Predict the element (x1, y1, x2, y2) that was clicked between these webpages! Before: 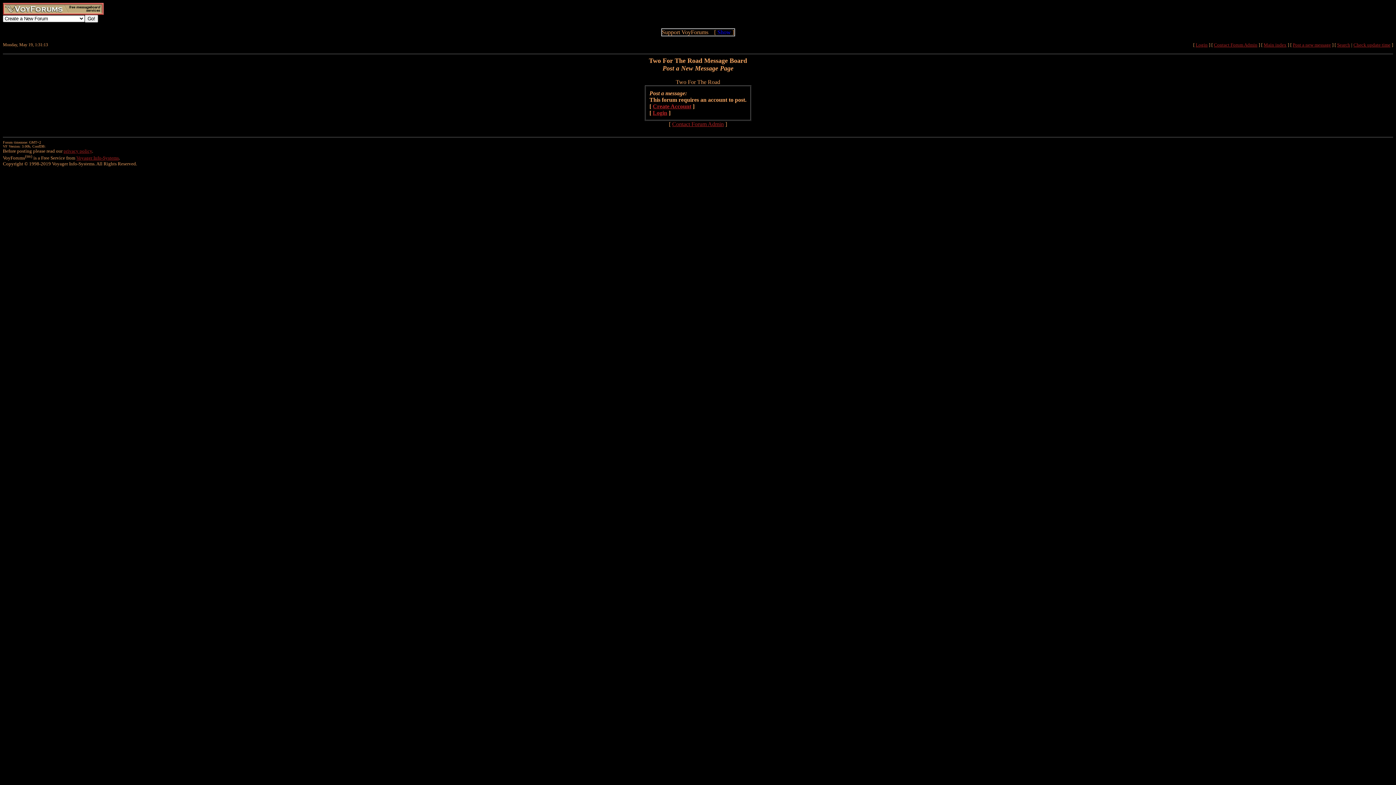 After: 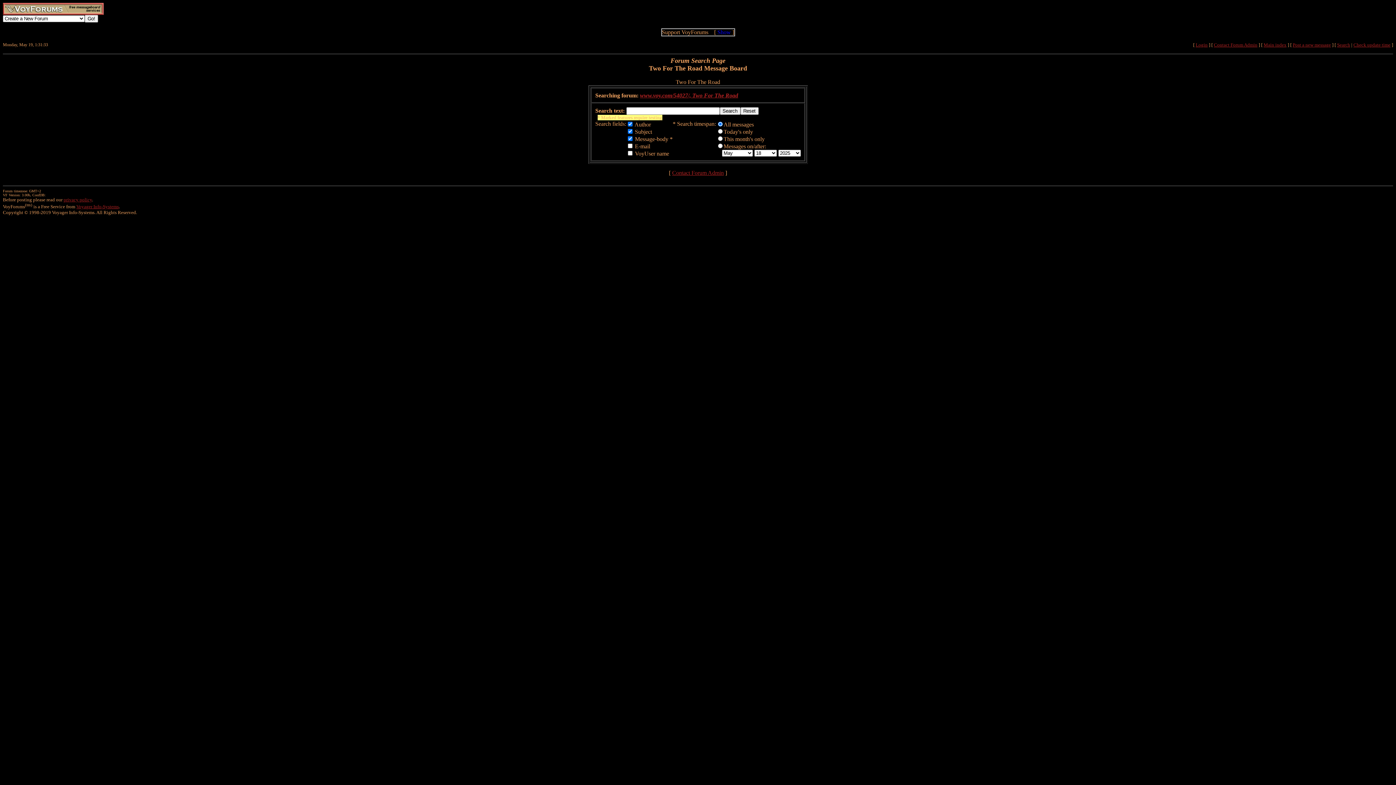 Action: label: Search bbox: (1337, 42, 1350, 47)